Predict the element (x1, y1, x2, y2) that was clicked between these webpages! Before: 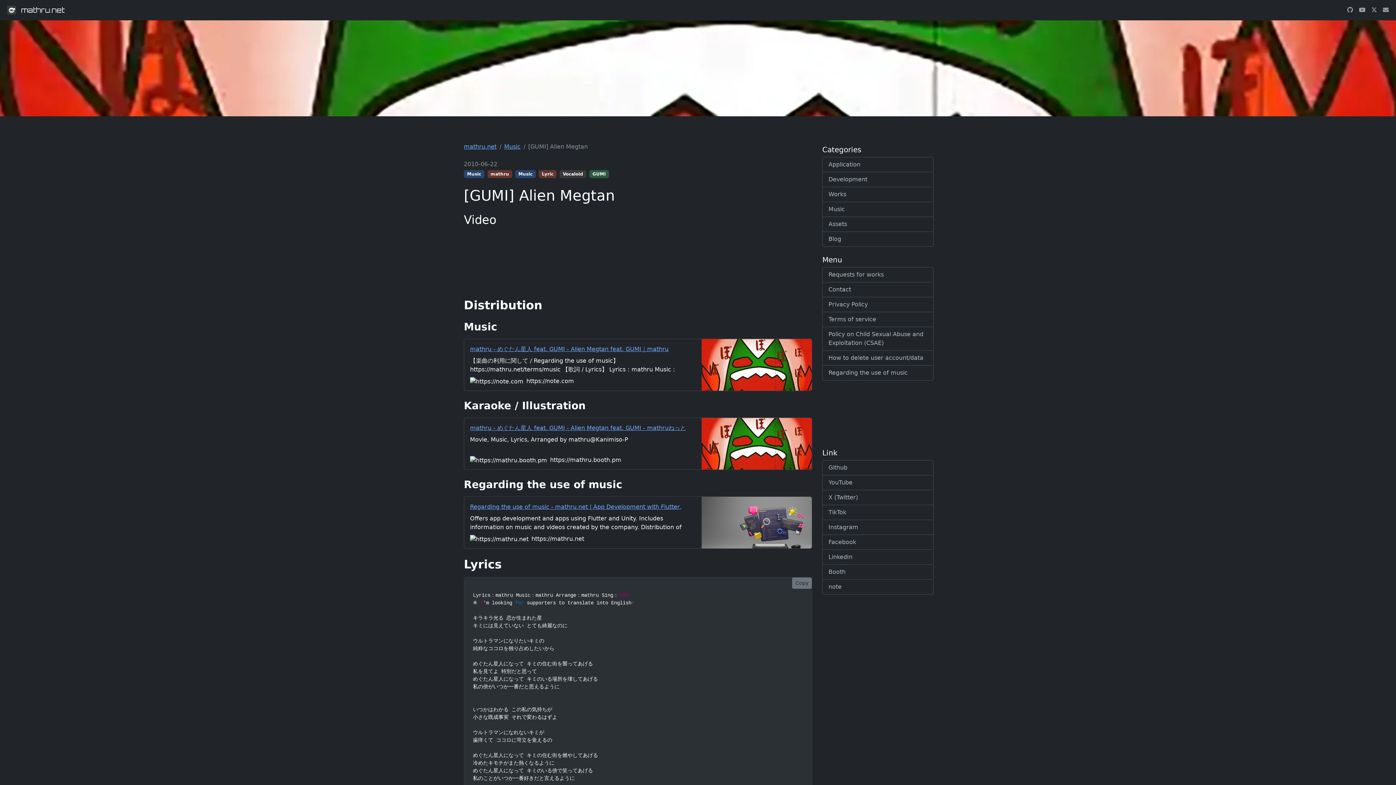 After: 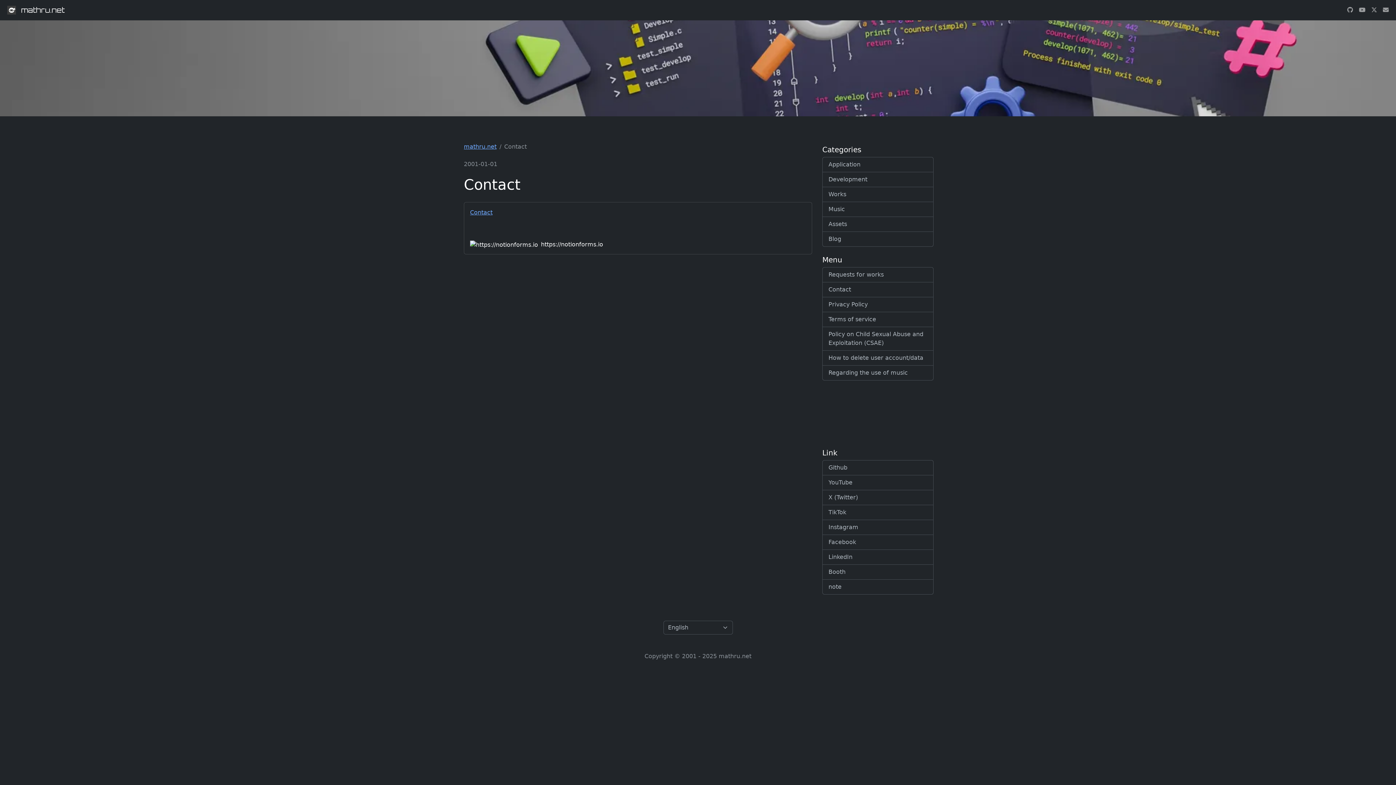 Action: bbox: (1383, 2, 1389, 17)